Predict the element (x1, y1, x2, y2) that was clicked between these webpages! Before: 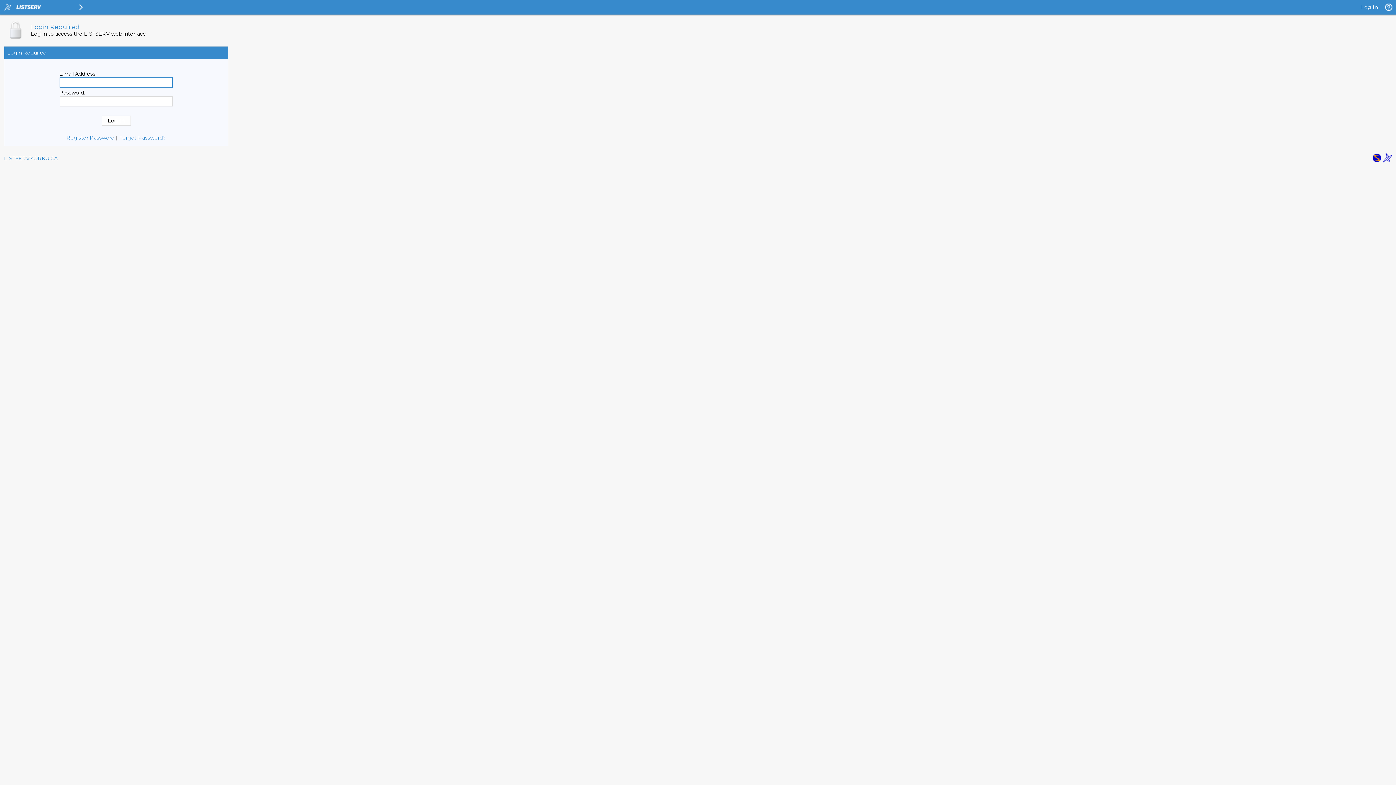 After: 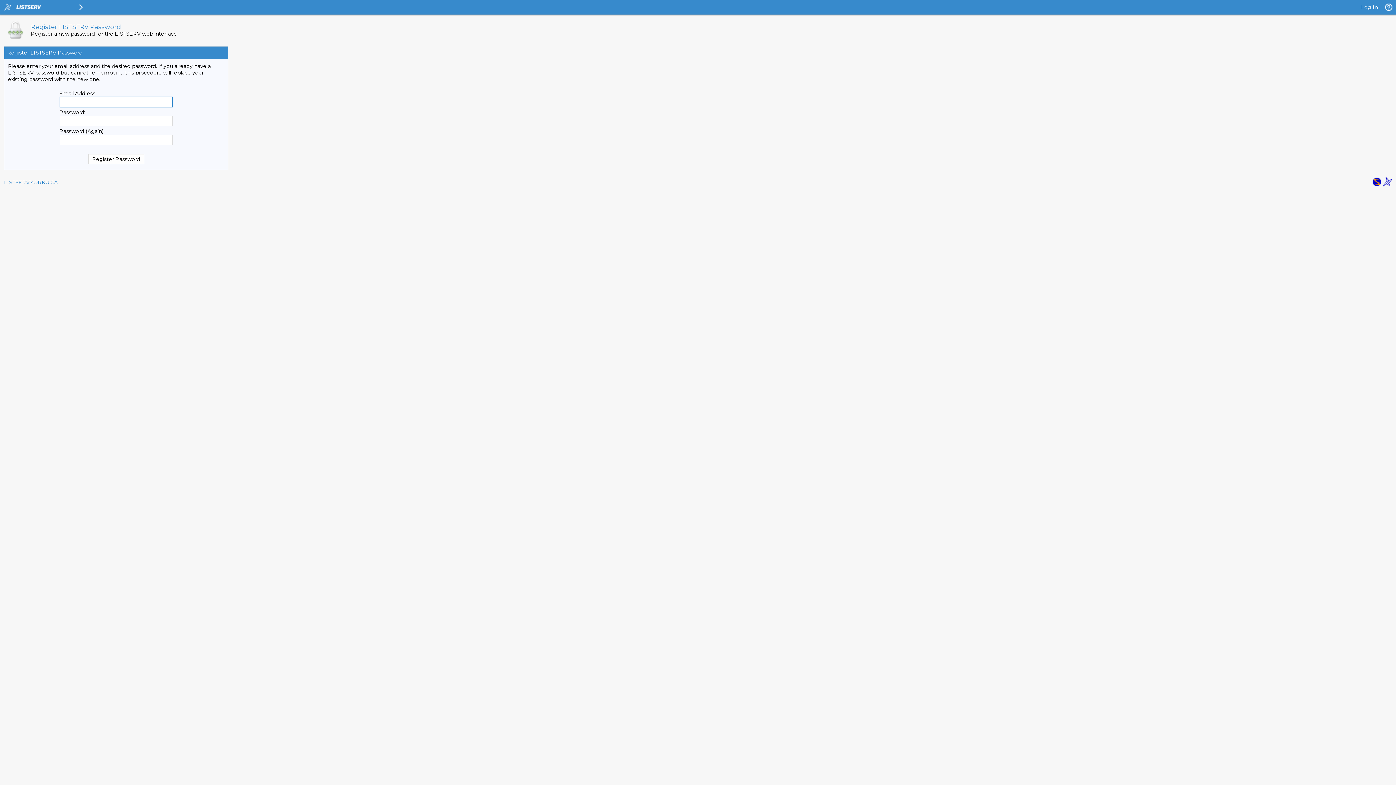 Action: bbox: (66, 134, 114, 141) label: Register Password